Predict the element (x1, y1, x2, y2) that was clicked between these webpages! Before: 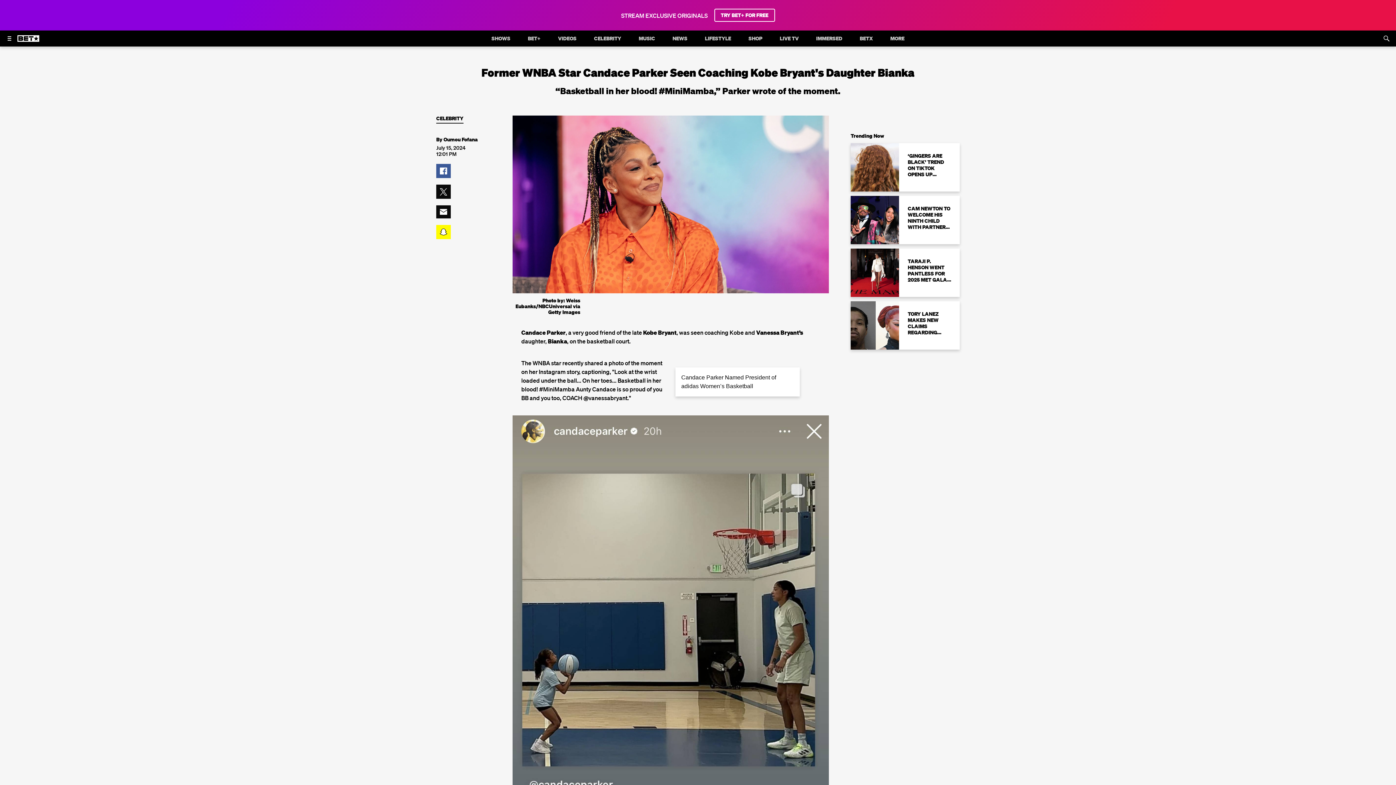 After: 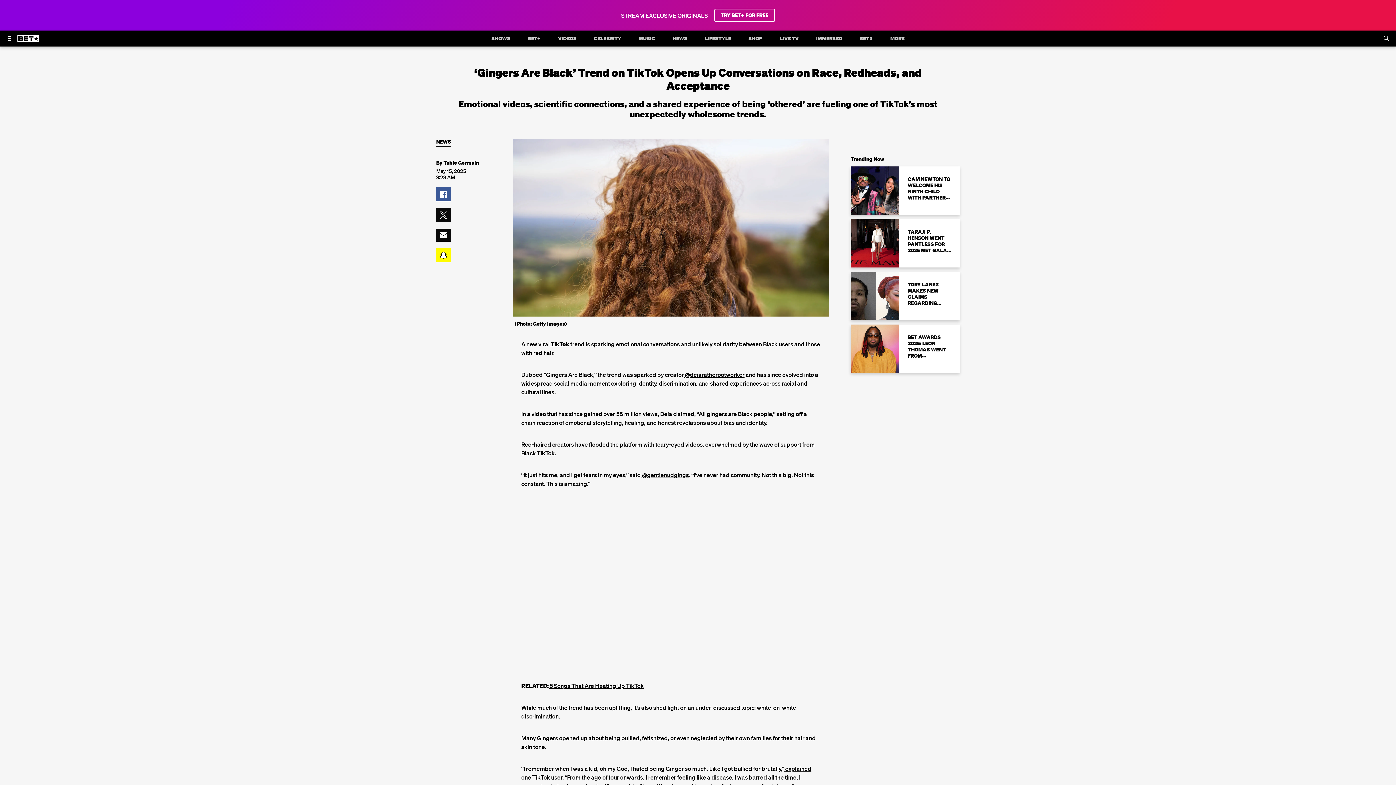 Action: label: ‘GINGERS ARE BLACK’ TREND ON TIKTOK OPENS UP CONVERSATIONS ON RACE, REDHEADS, AND ACCEPTANCE bbox: (850, 143, 960, 191)